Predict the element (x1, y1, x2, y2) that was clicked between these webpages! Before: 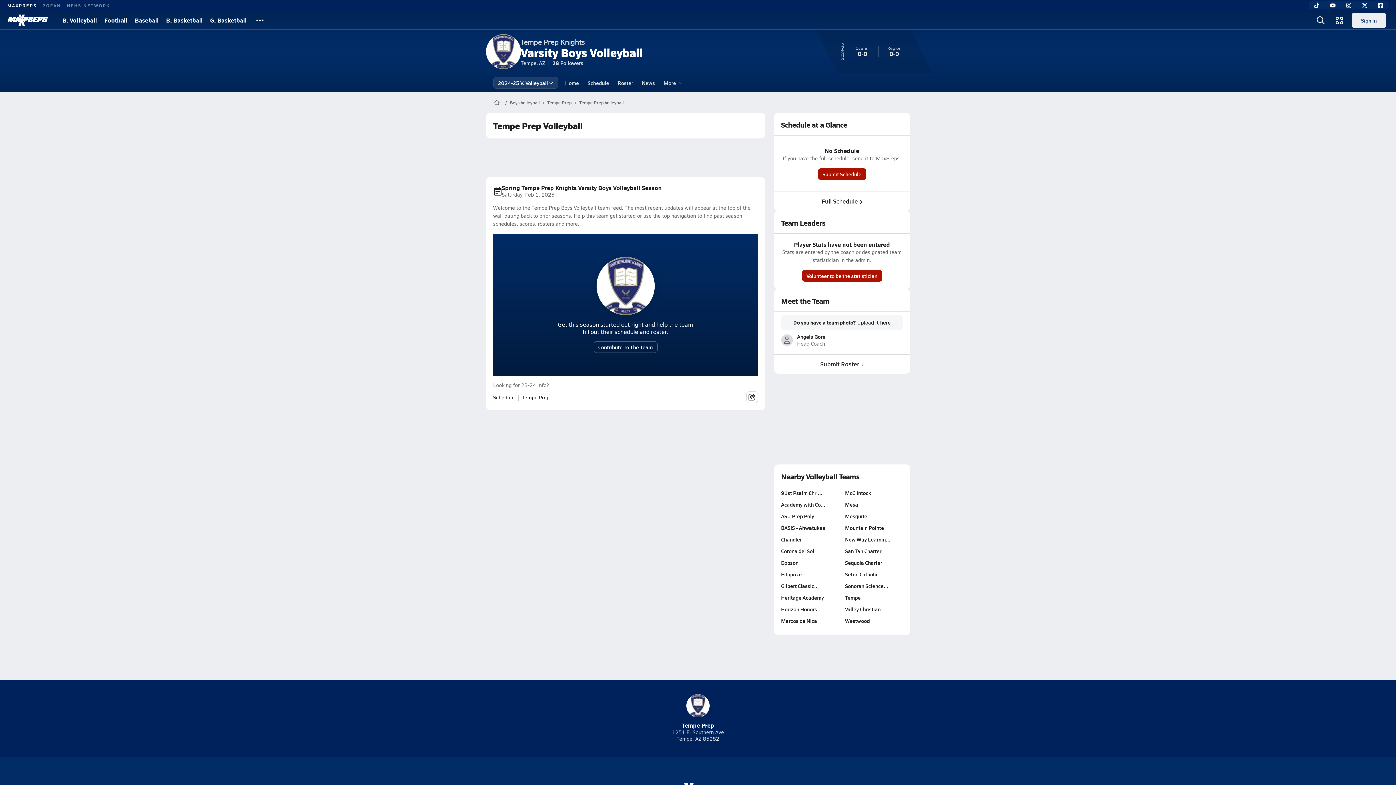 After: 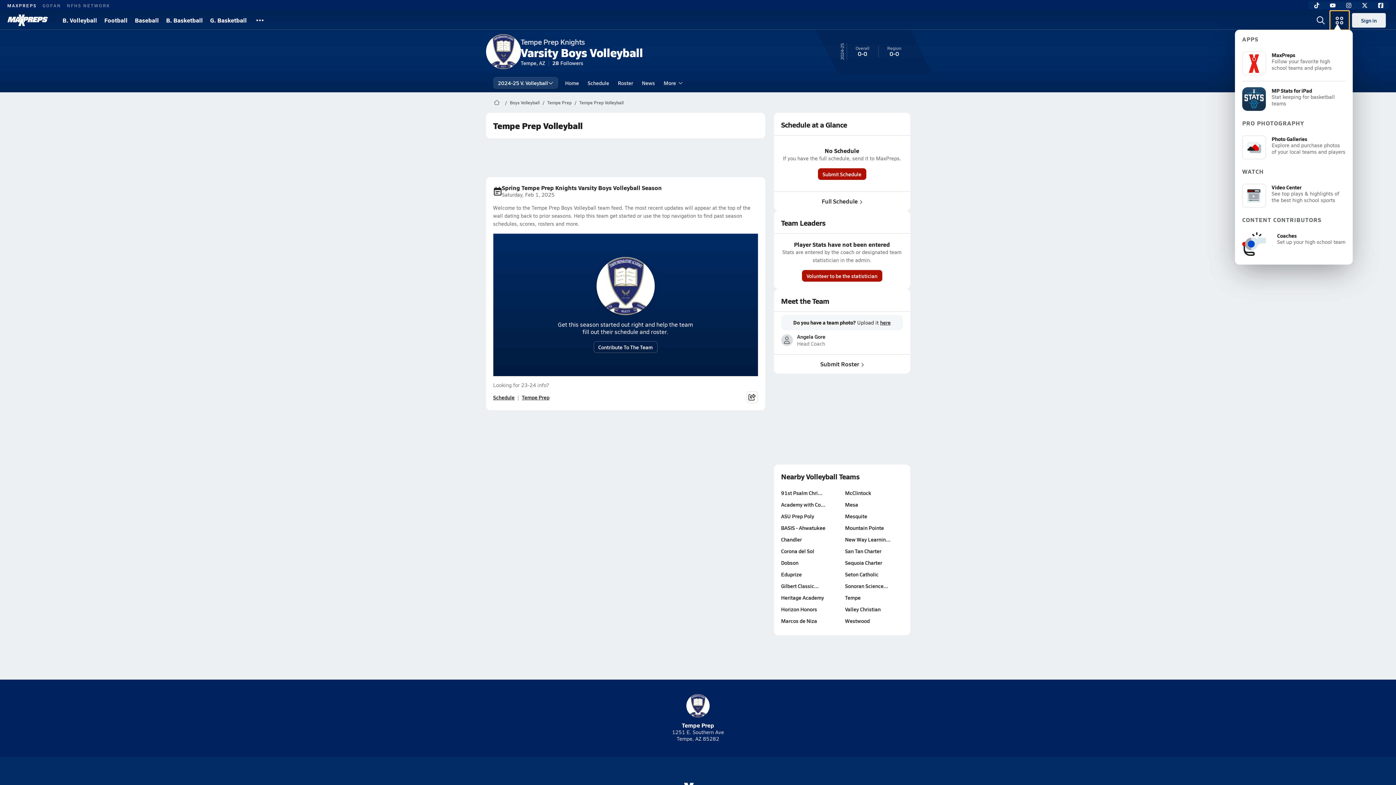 Action: bbox: (1330, 10, 1349, 29)